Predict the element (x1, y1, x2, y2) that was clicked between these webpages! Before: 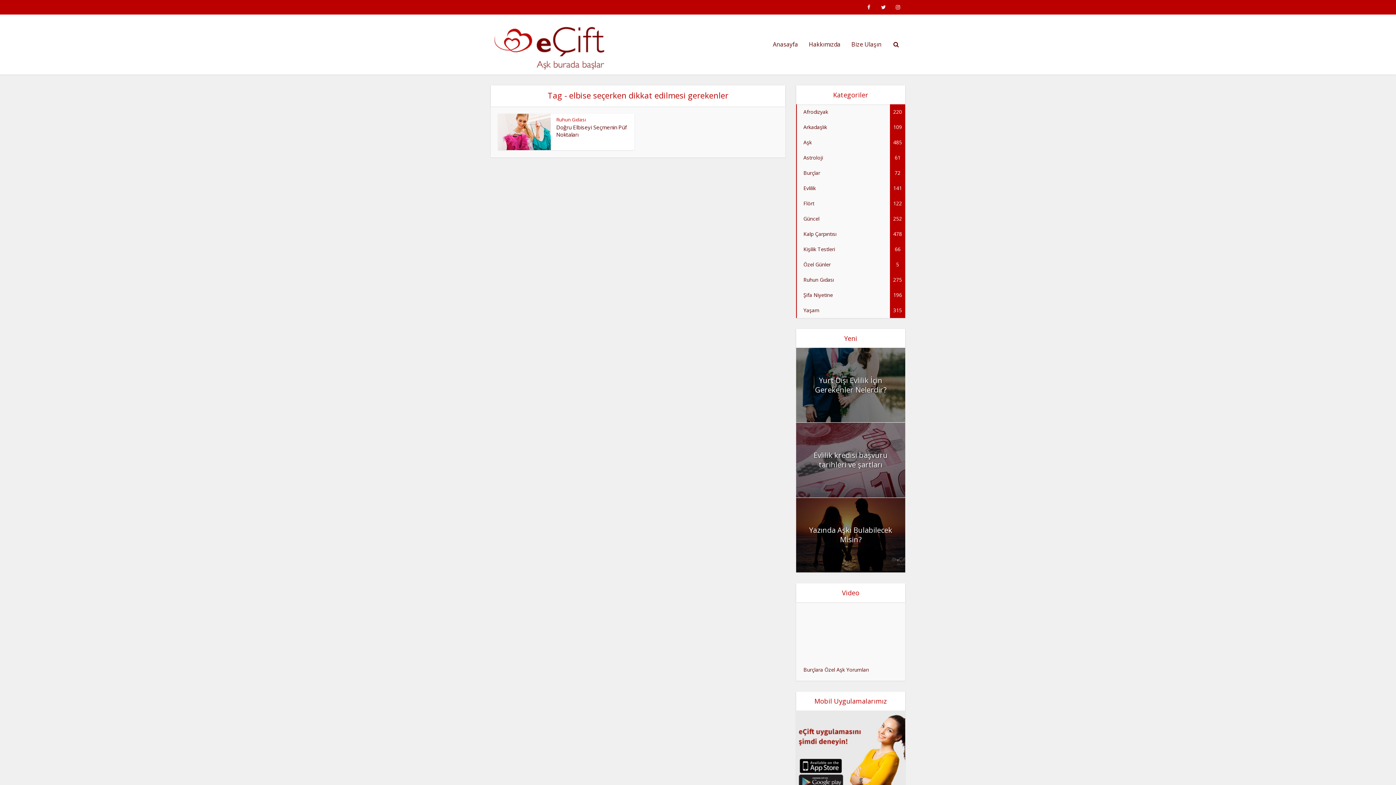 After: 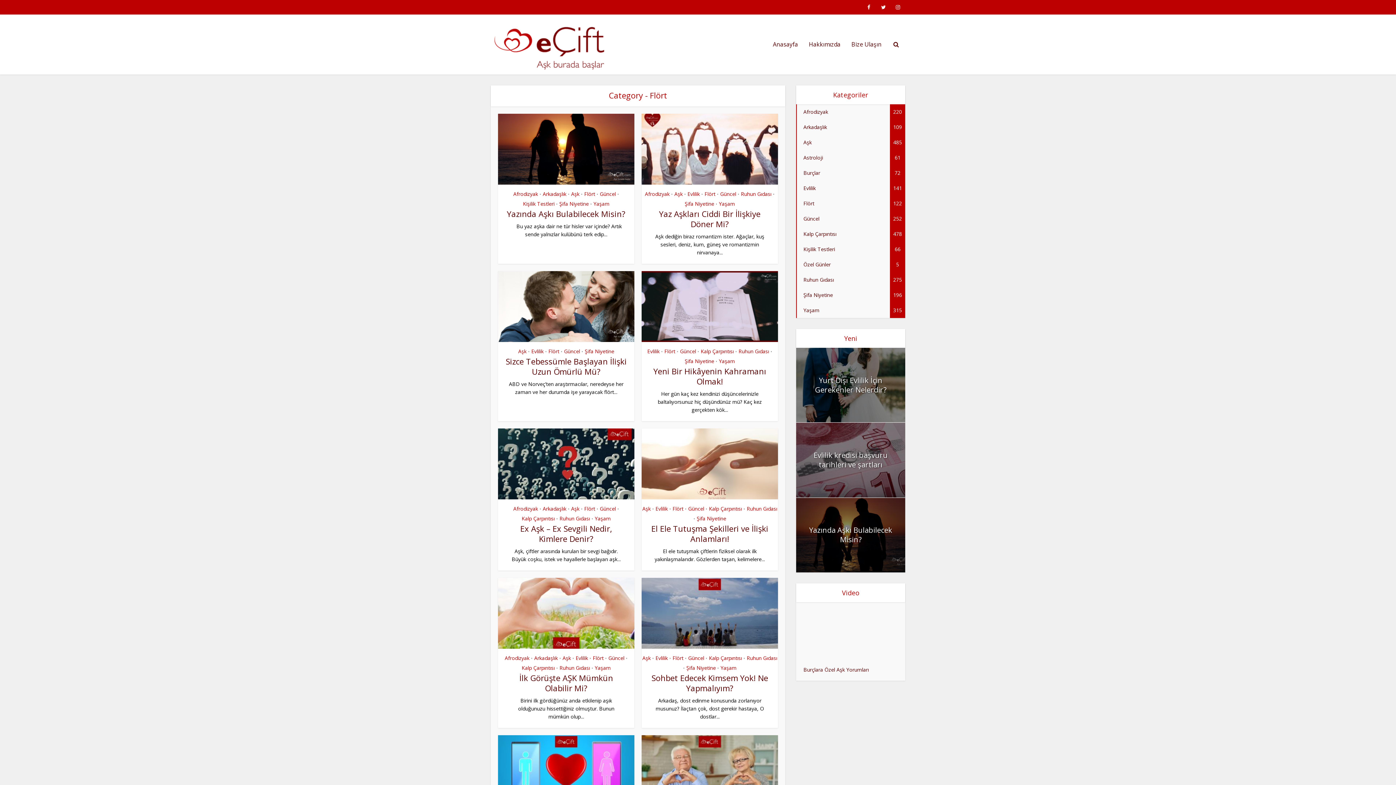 Action: label: Flört
122 bbox: (796, 196, 905, 211)